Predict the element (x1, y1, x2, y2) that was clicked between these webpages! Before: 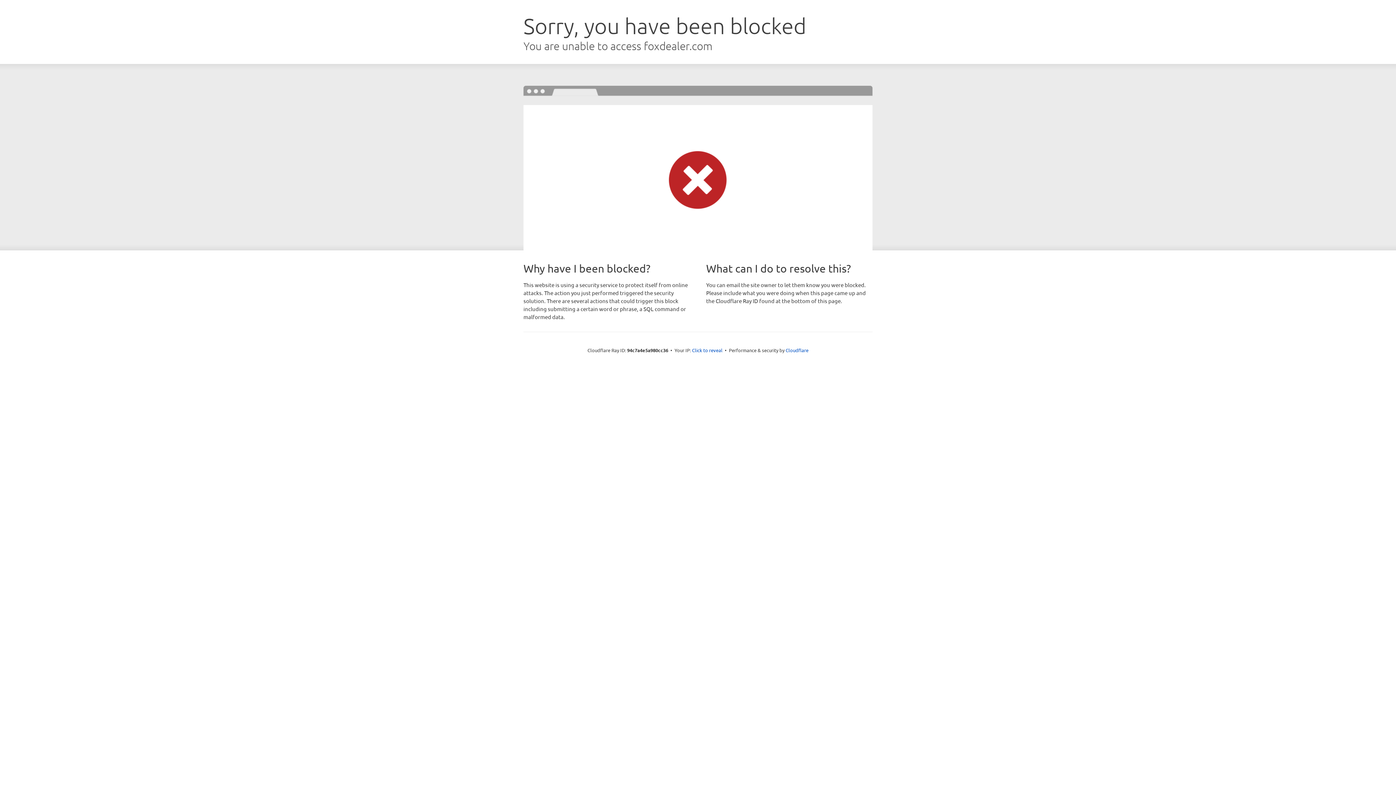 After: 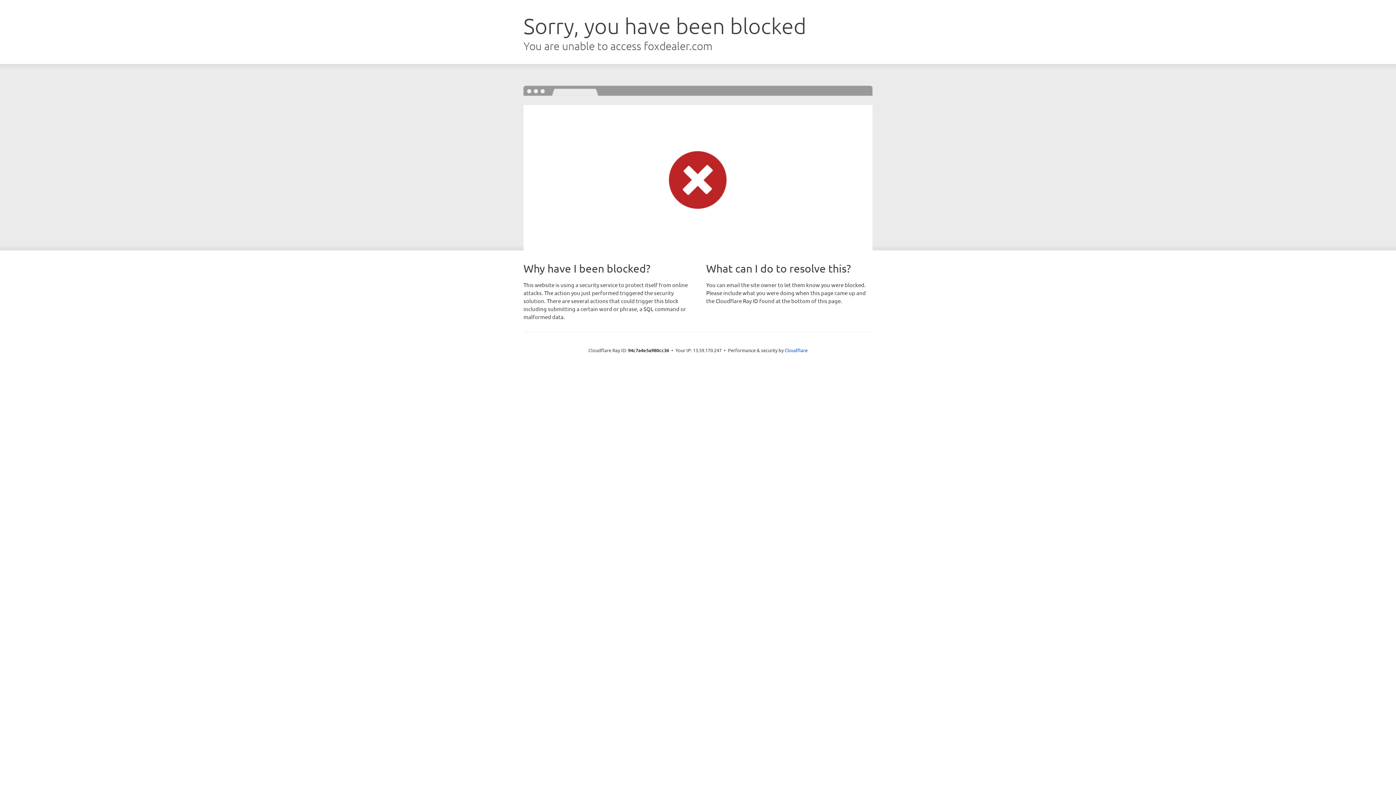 Action: label: Click to reveal bbox: (692, 346, 722, 353)